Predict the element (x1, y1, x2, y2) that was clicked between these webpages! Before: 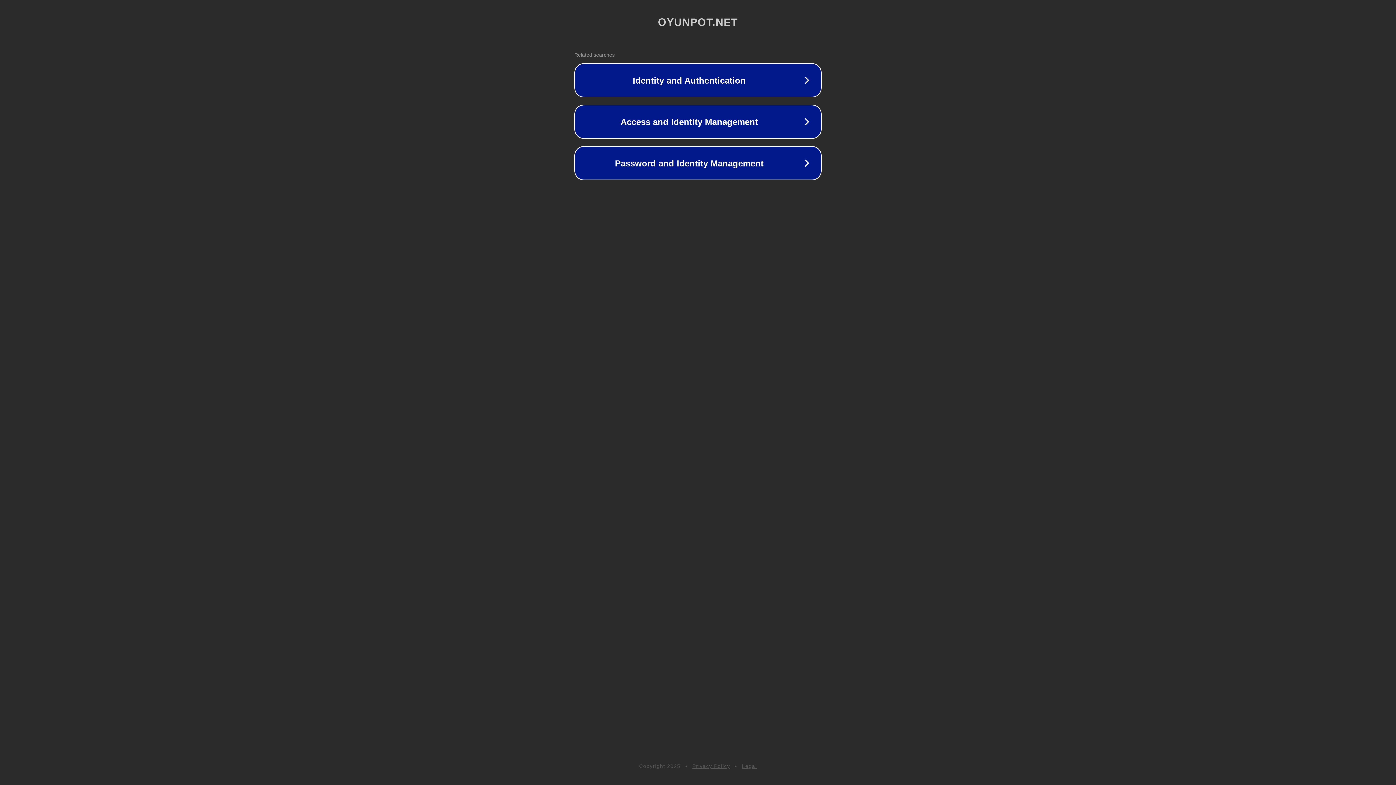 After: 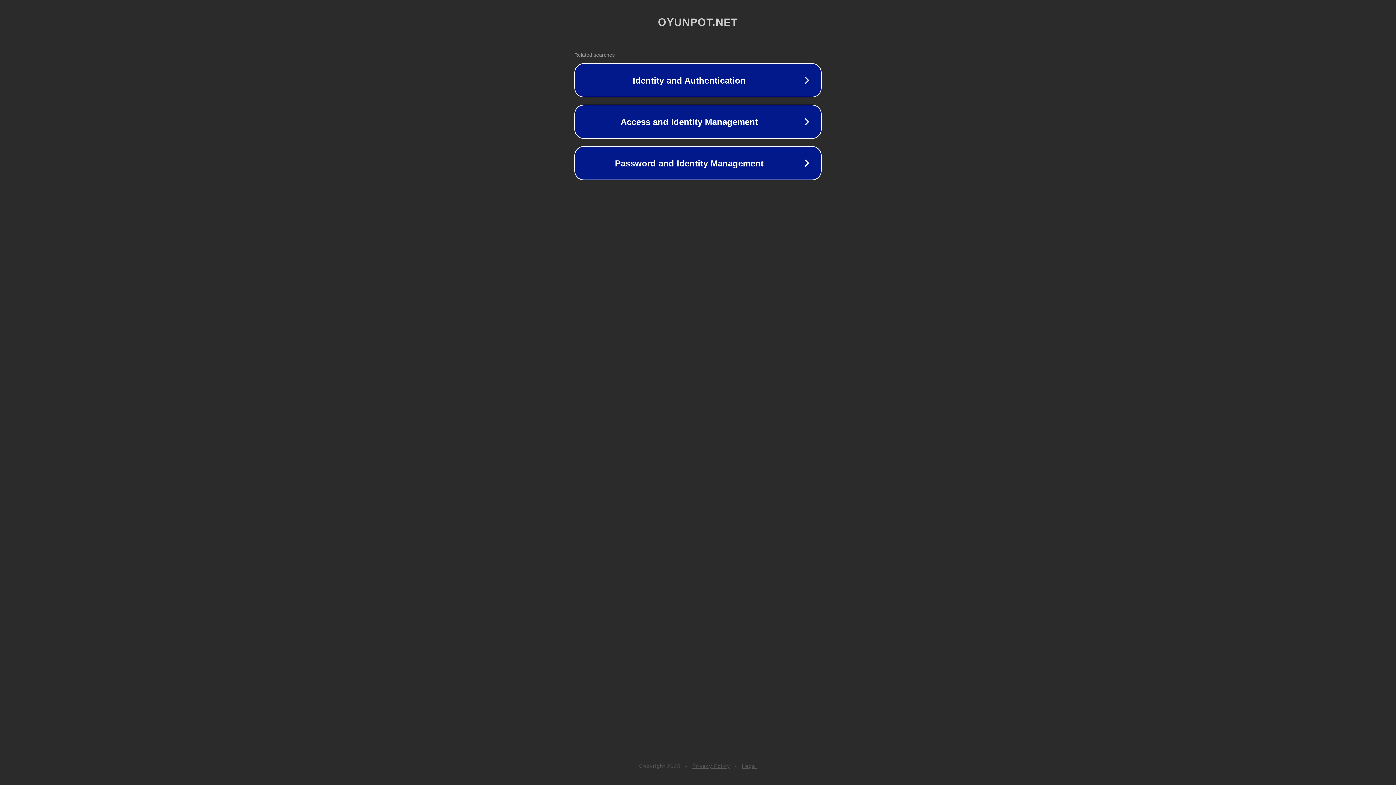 Action: label: Legal bbox: (742, 763, 757, 769)